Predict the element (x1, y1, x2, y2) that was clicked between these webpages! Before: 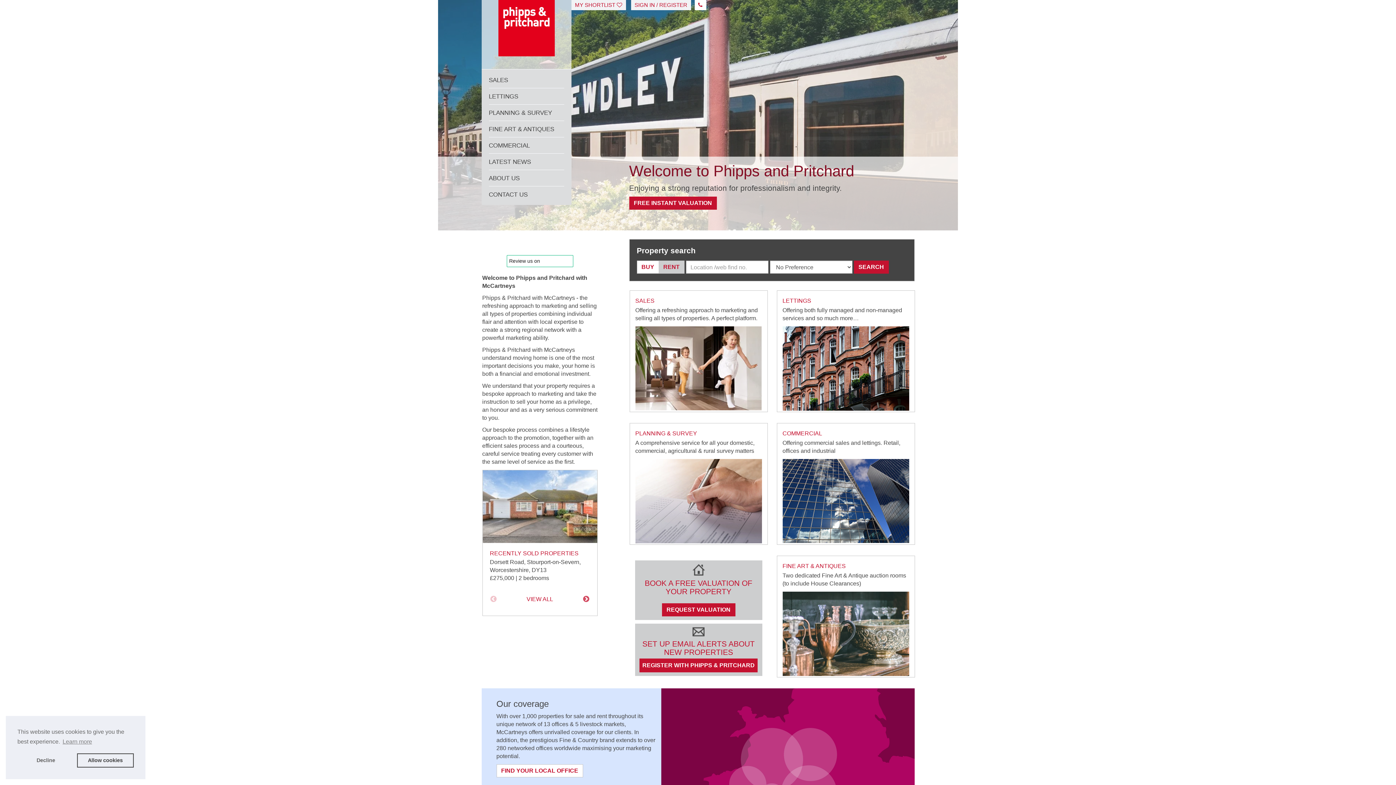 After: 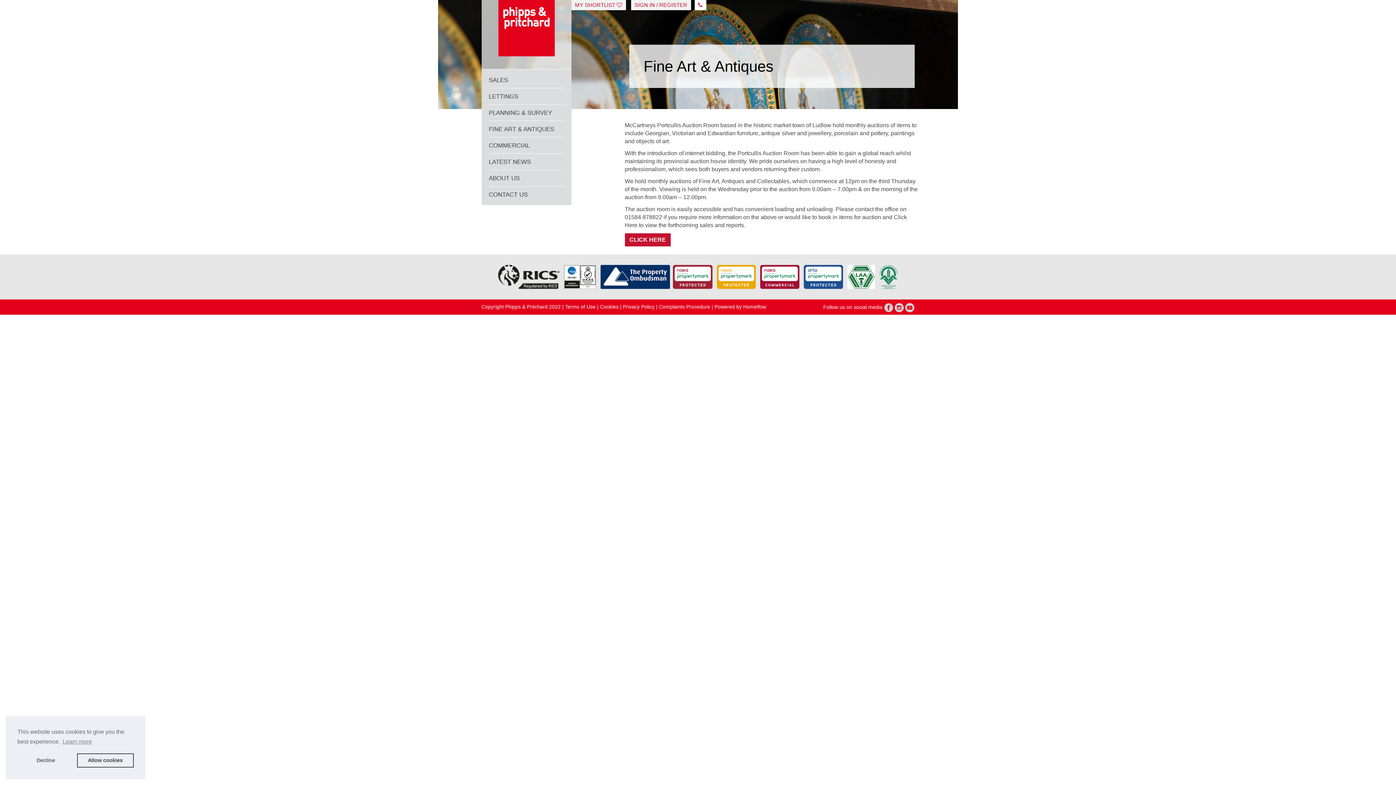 Action: bbox: (488, 121, 564, 137) label: FINE ART & ANTIQUES